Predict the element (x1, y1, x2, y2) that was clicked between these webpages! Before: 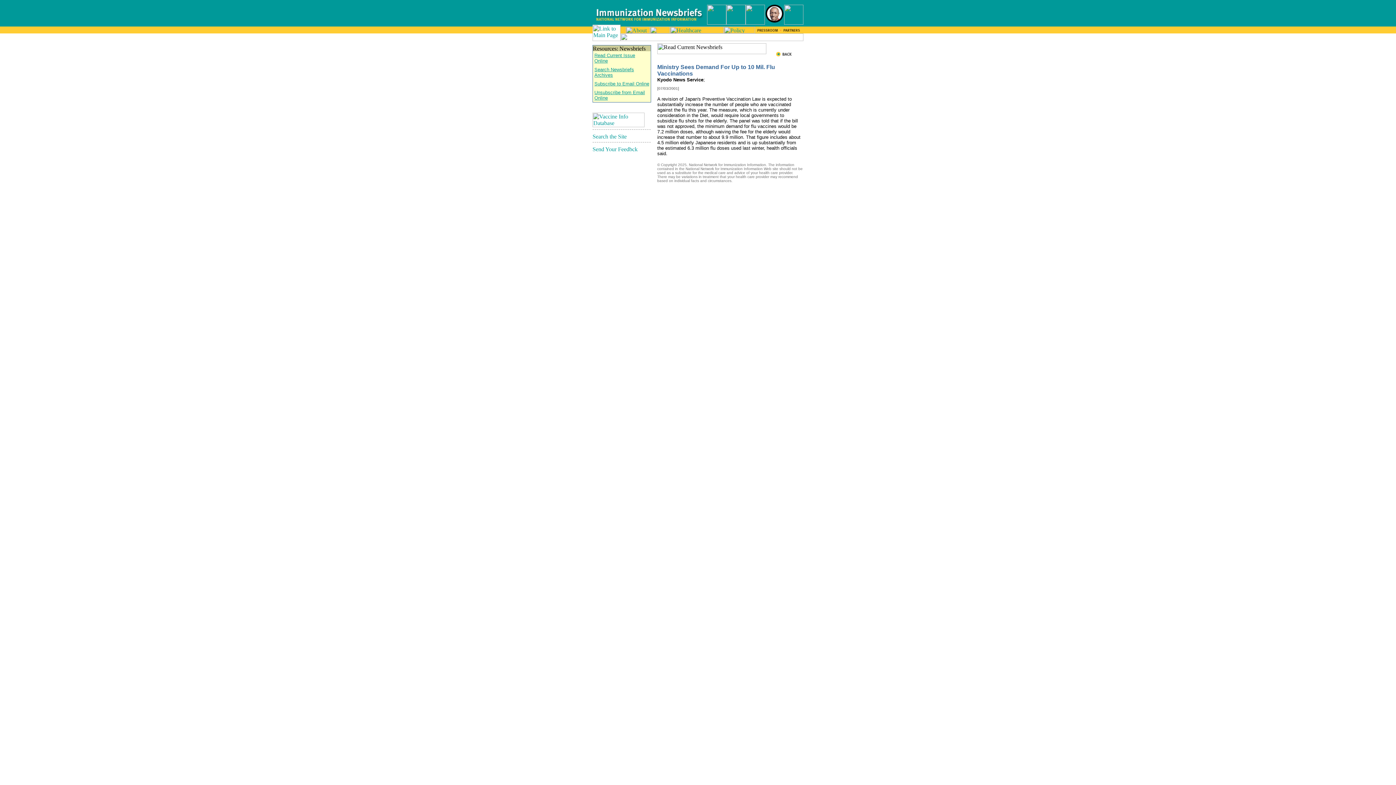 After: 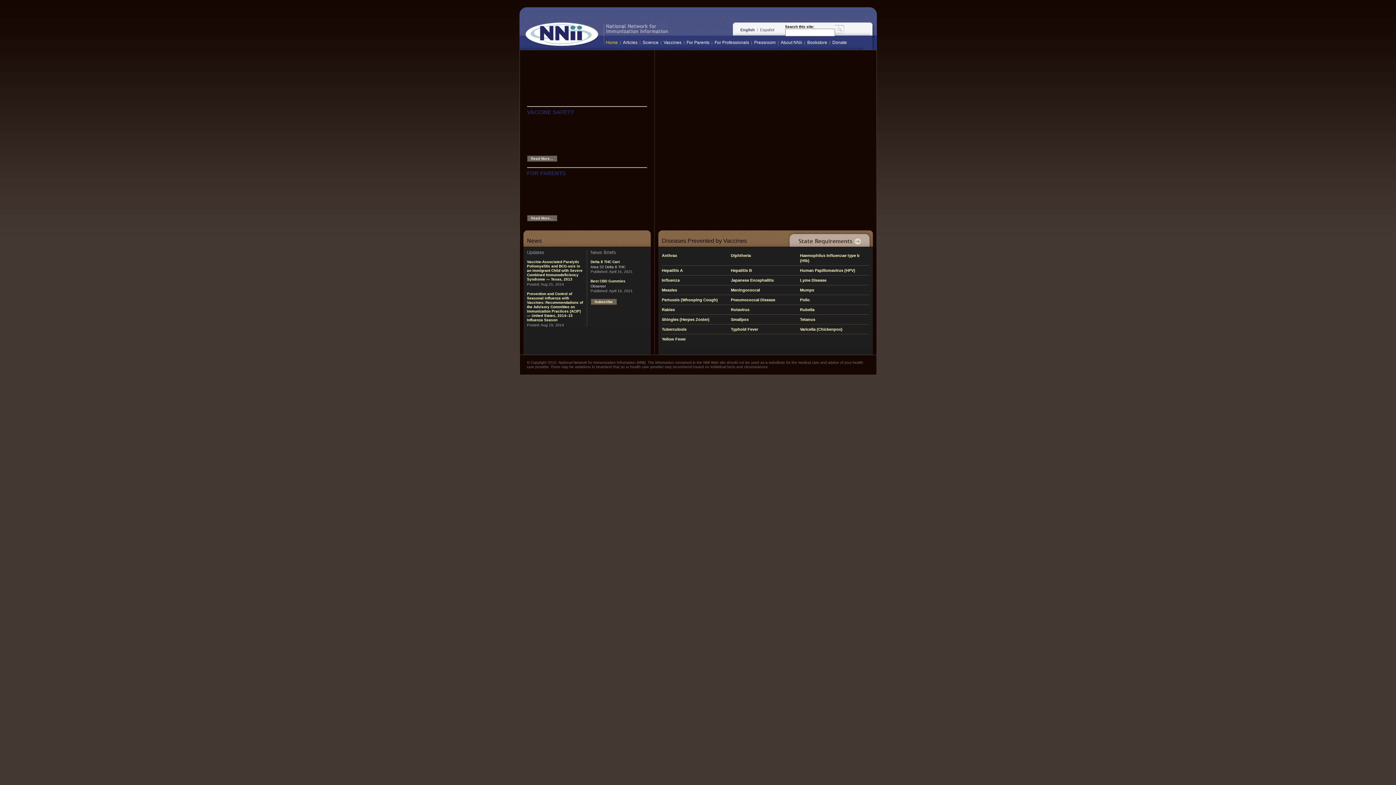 Action: bbox: (755, 28, 781, 34)